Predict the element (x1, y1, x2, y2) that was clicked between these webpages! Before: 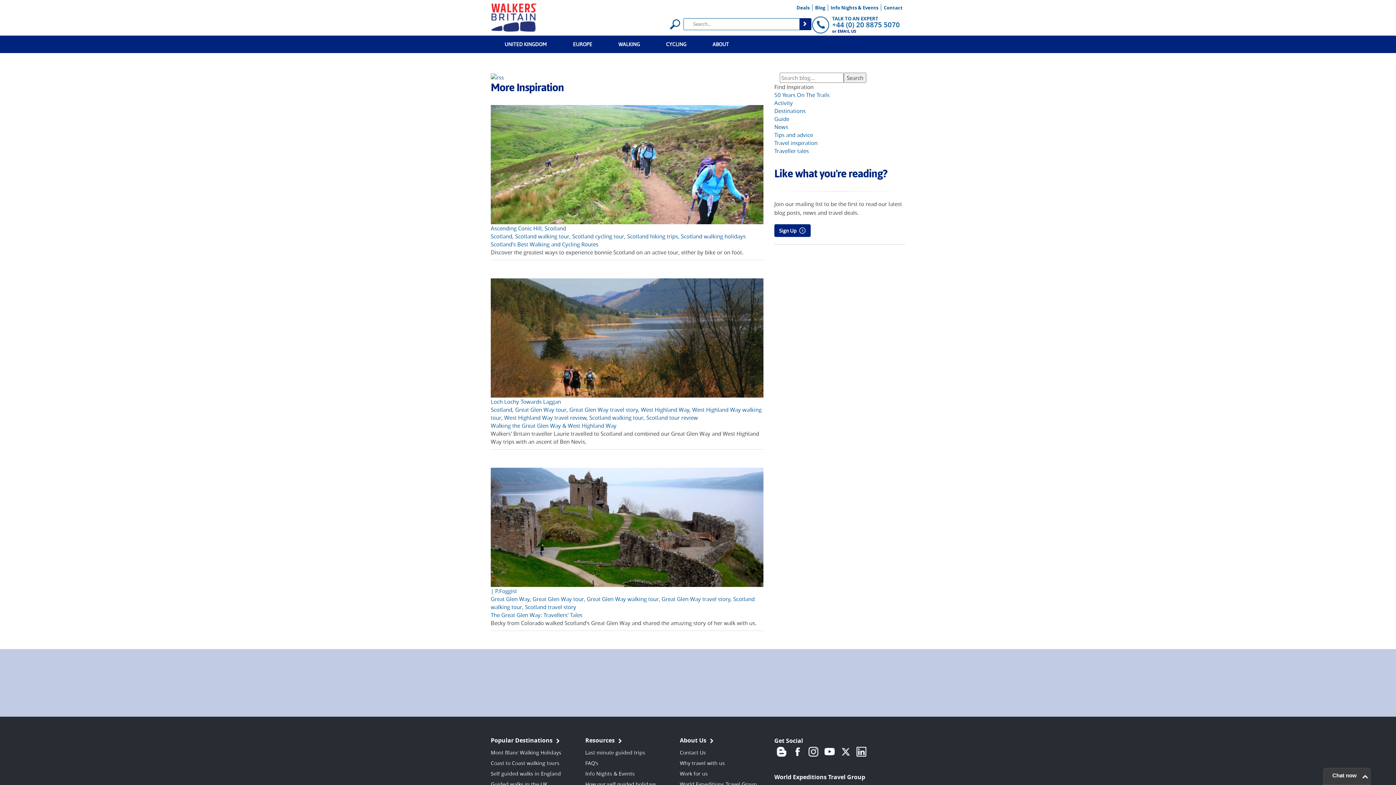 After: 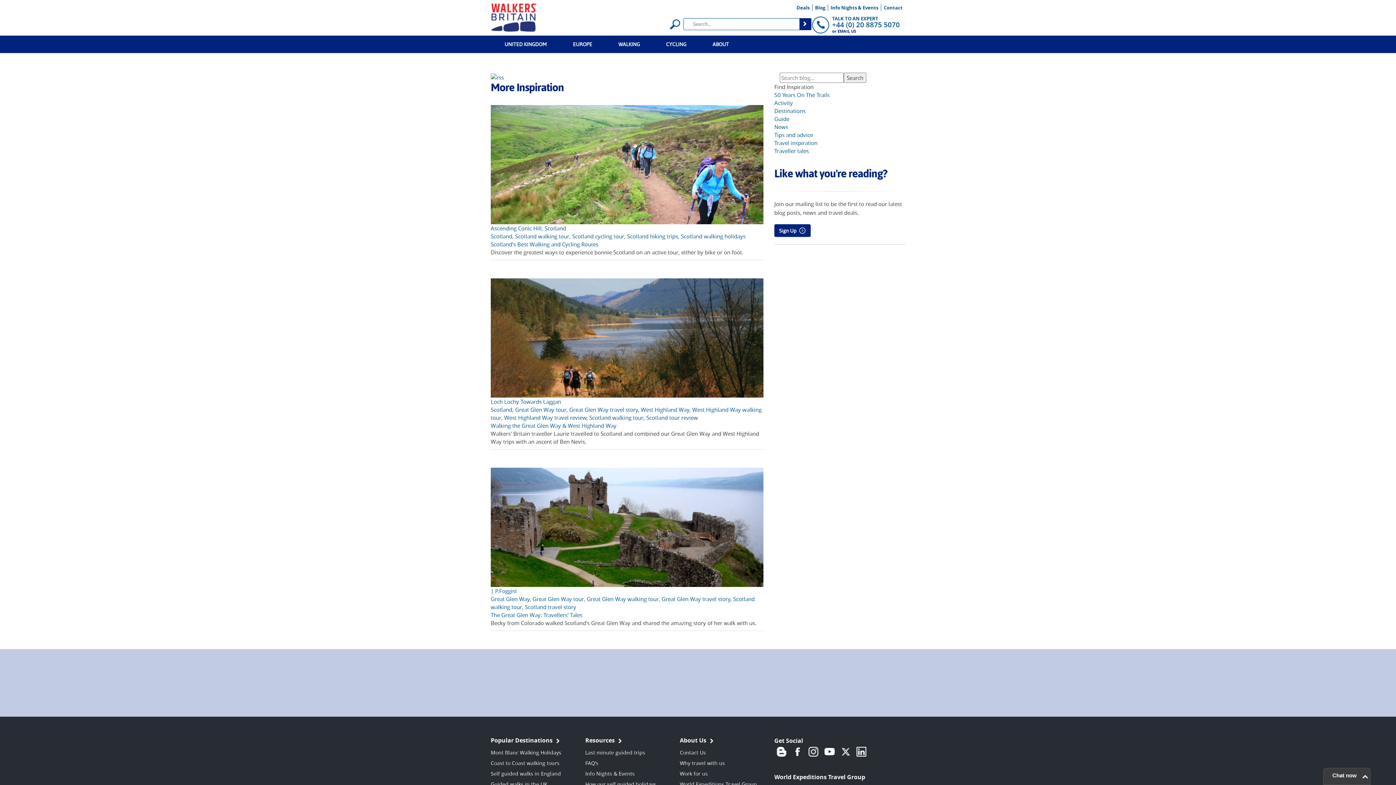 Action: bbox: (589, 414, 643, 421) label: Scotland walking tour